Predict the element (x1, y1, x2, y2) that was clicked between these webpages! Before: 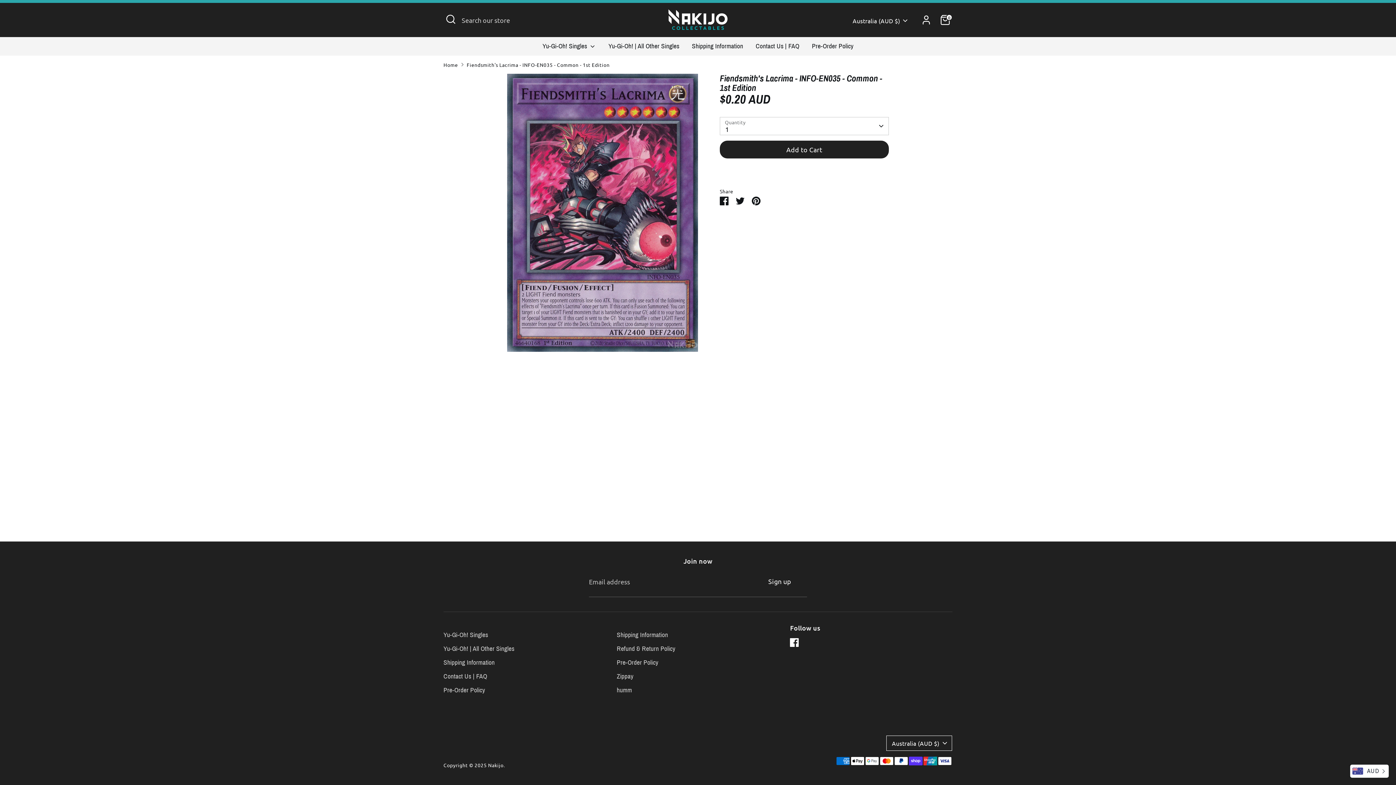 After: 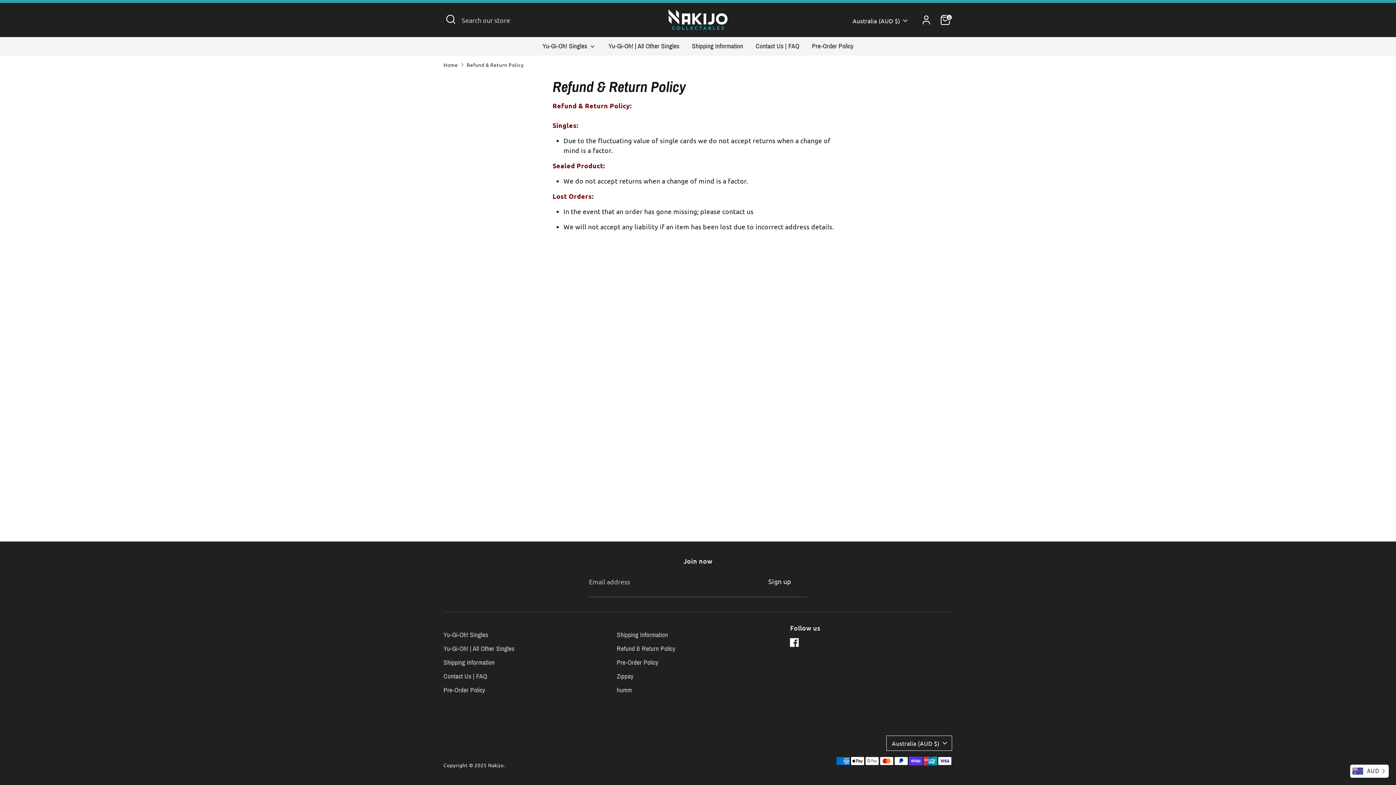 Action: label: Refund & Return Policy bbox: (616, 645, 675, 652)